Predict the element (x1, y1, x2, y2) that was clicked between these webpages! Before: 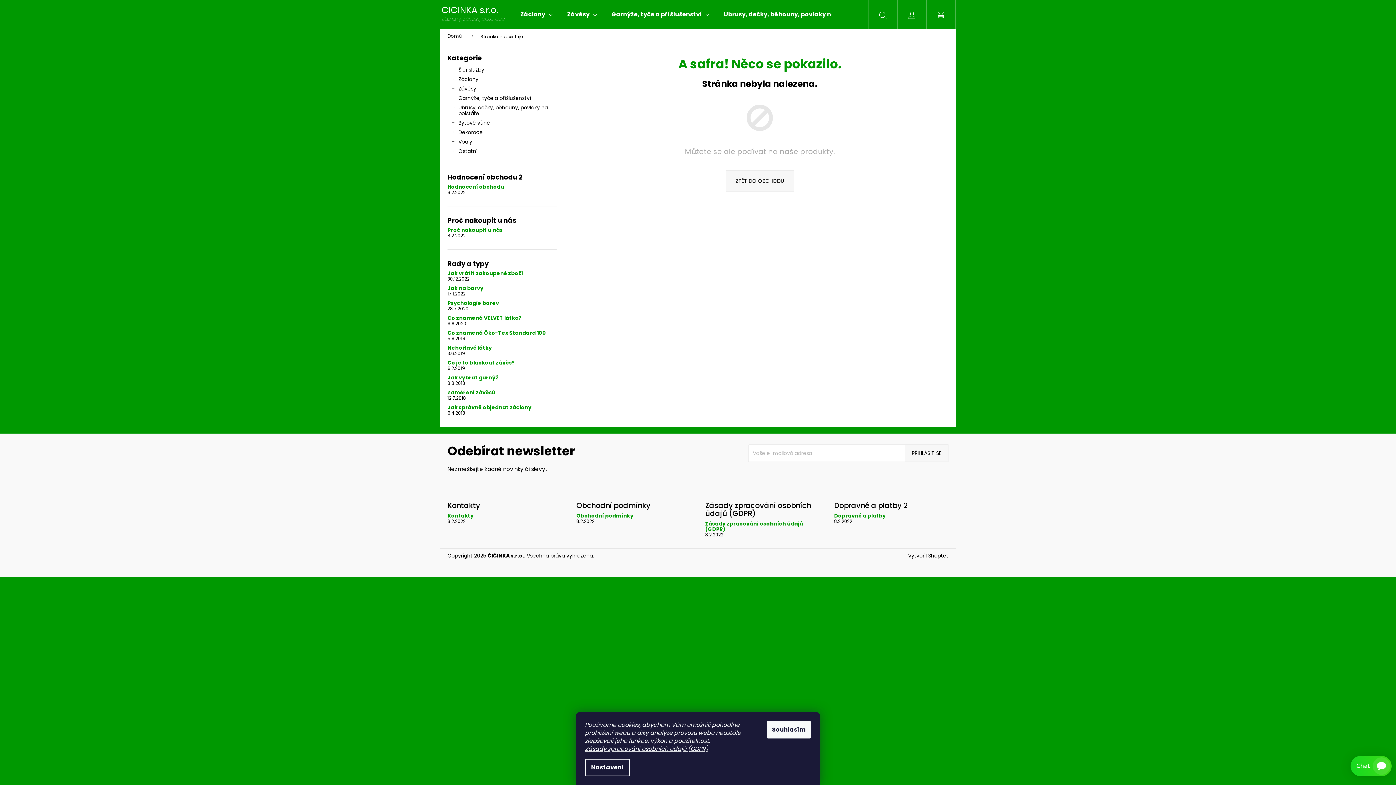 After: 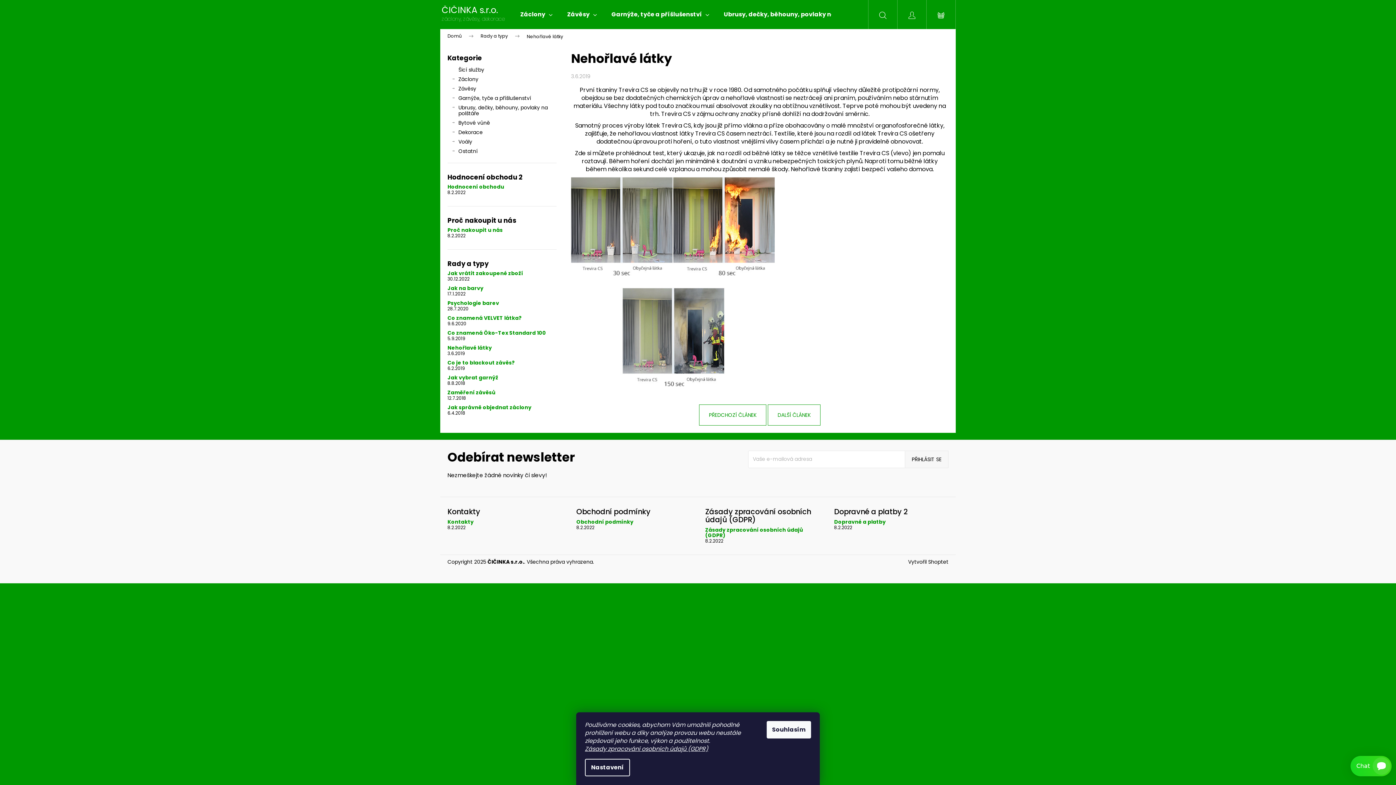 Action: bbox: (447, 344, 492, 351) label: Nehořlavé látky